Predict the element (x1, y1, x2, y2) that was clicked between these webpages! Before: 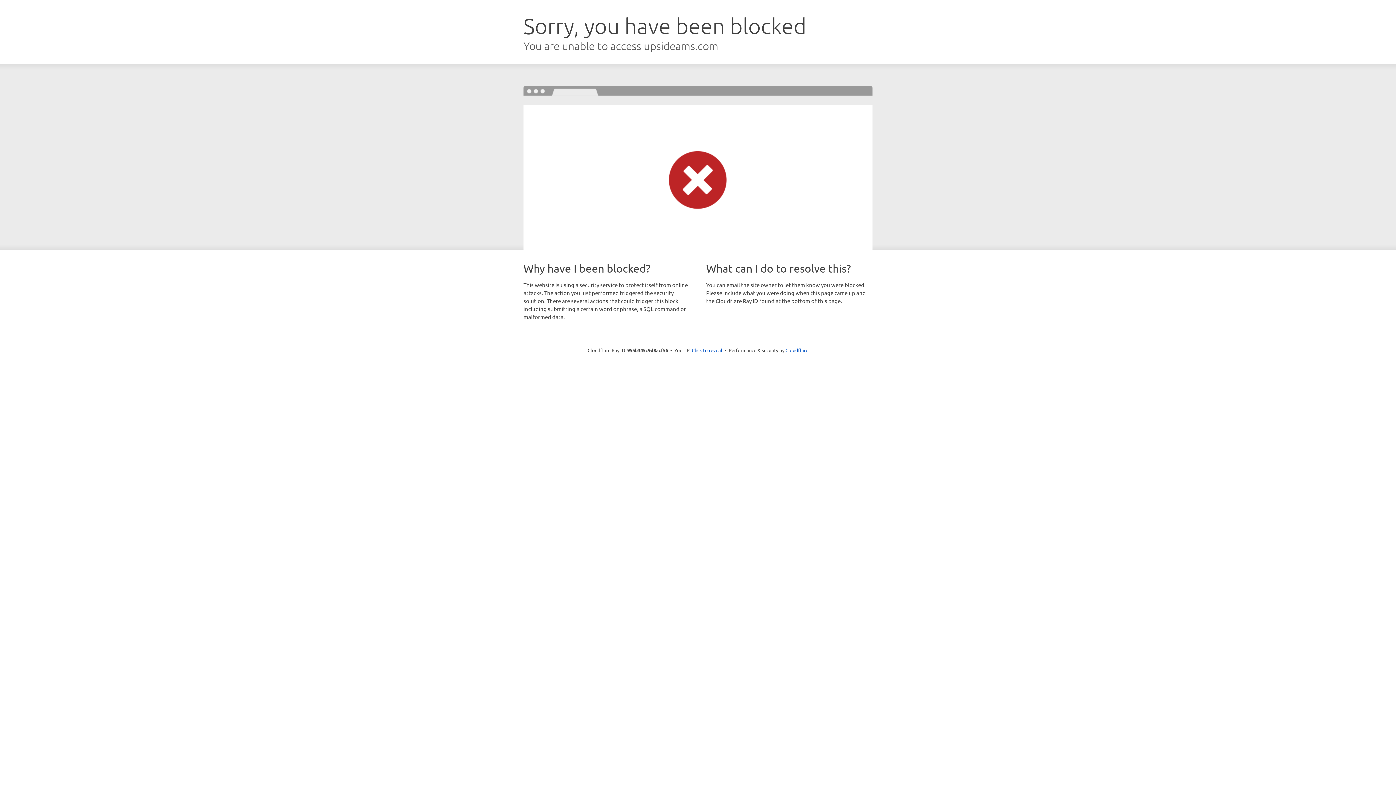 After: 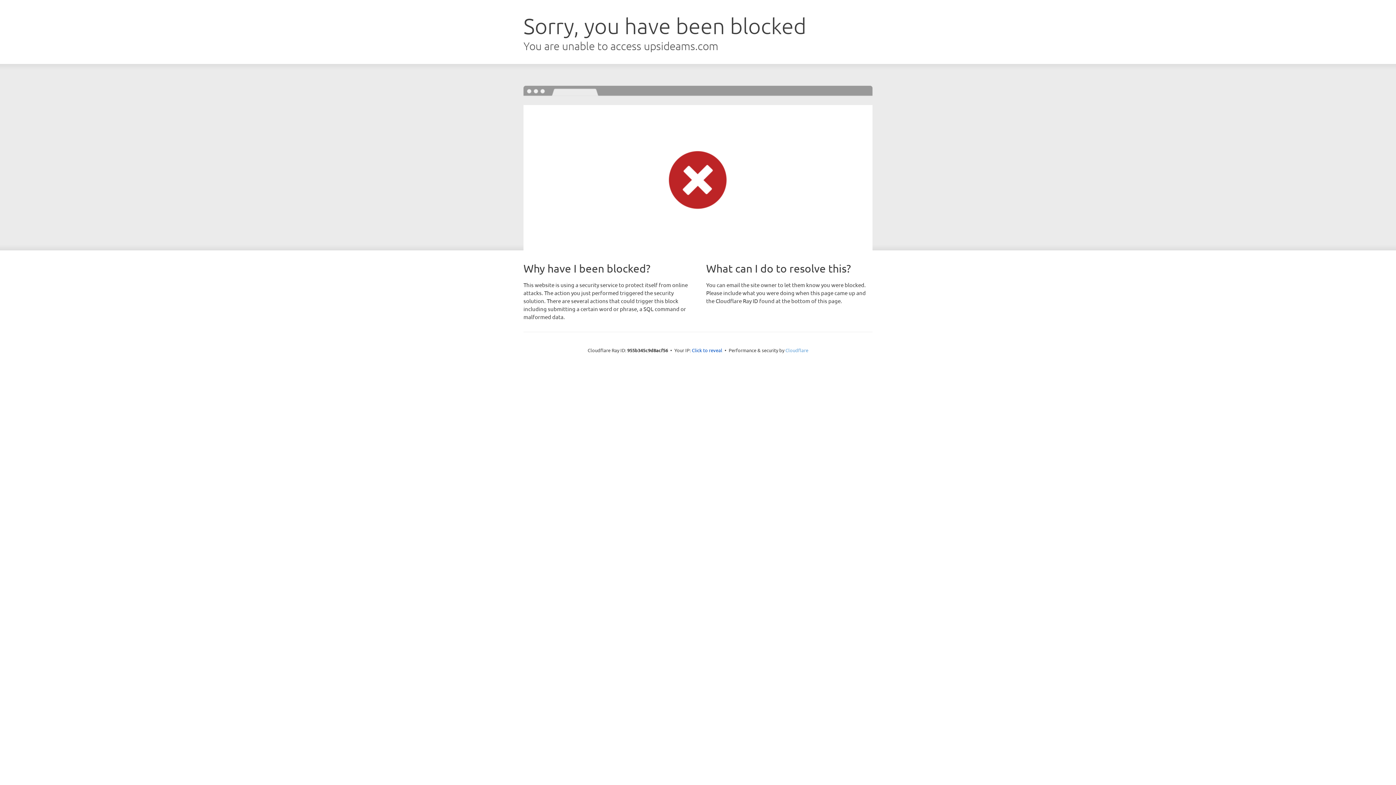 Action: bbox: (785, 347, 808, 353) label: Cloudflare